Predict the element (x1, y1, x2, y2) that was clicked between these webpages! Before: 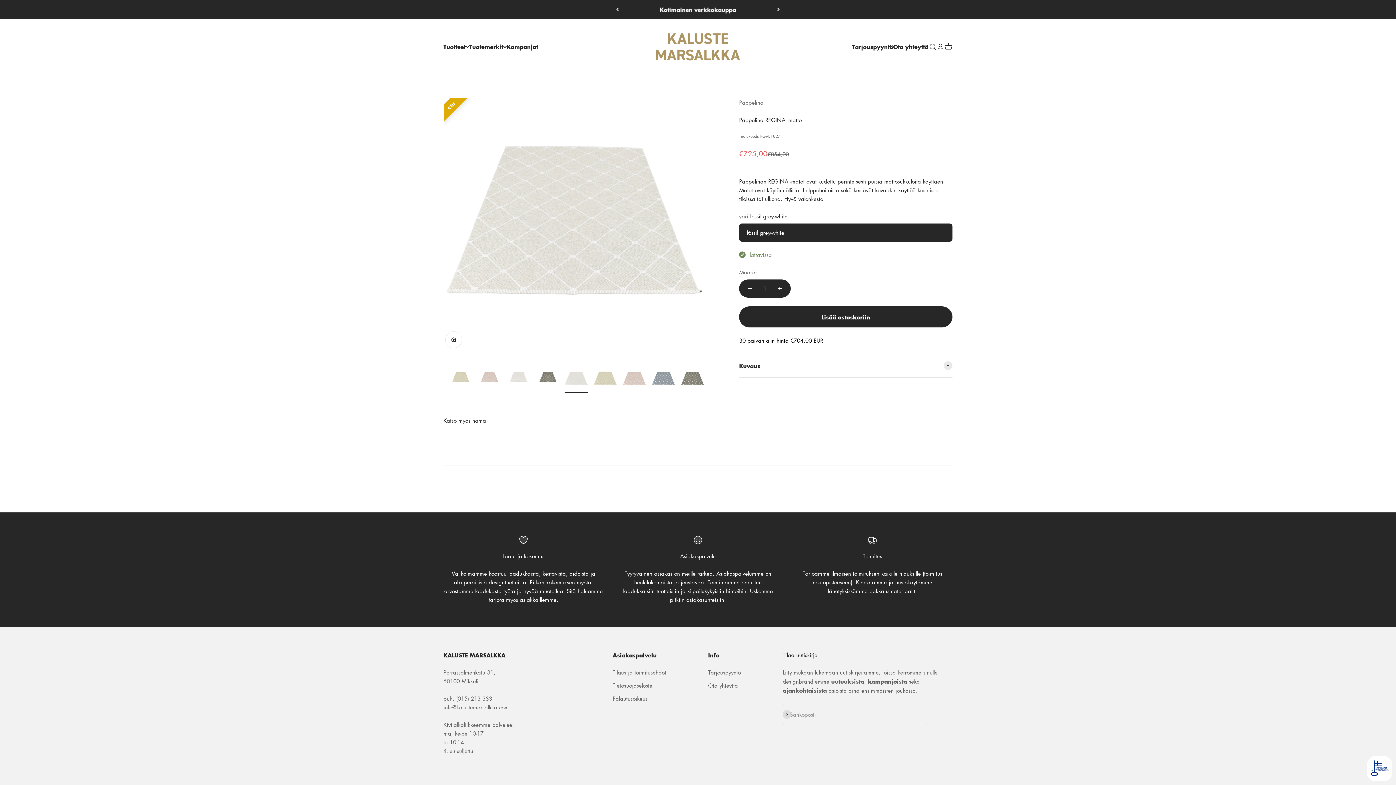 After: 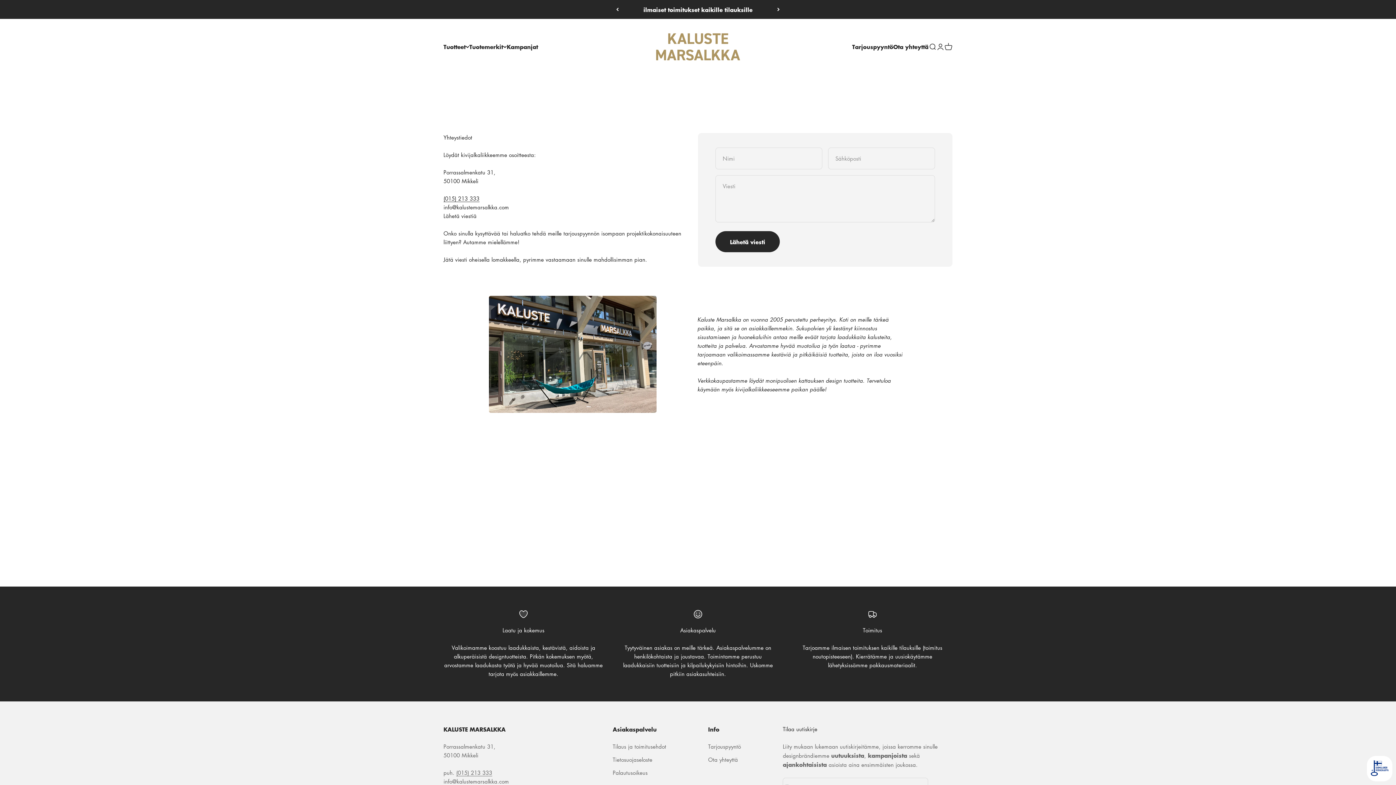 Action: bbox: (708, 681, 738, 690) label: Ota yhteyttä